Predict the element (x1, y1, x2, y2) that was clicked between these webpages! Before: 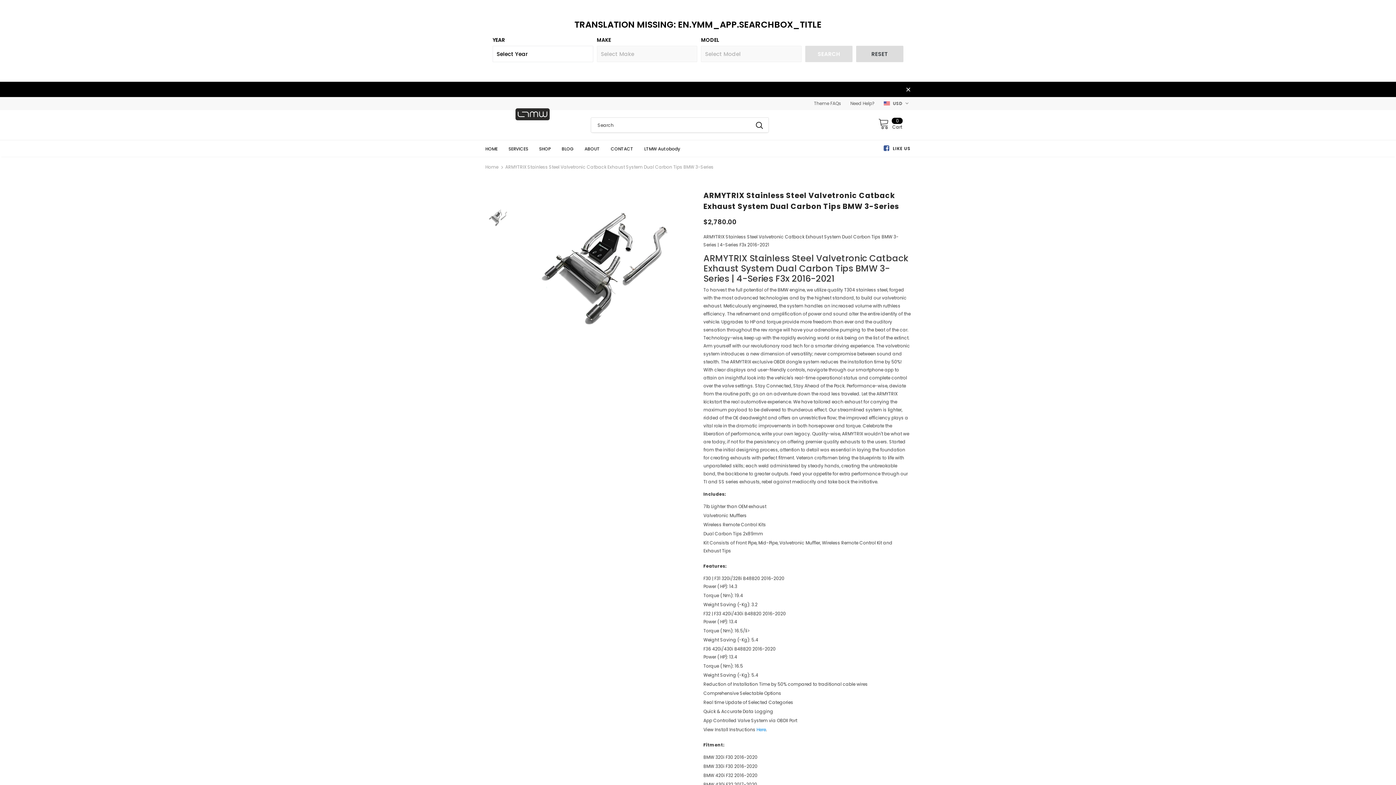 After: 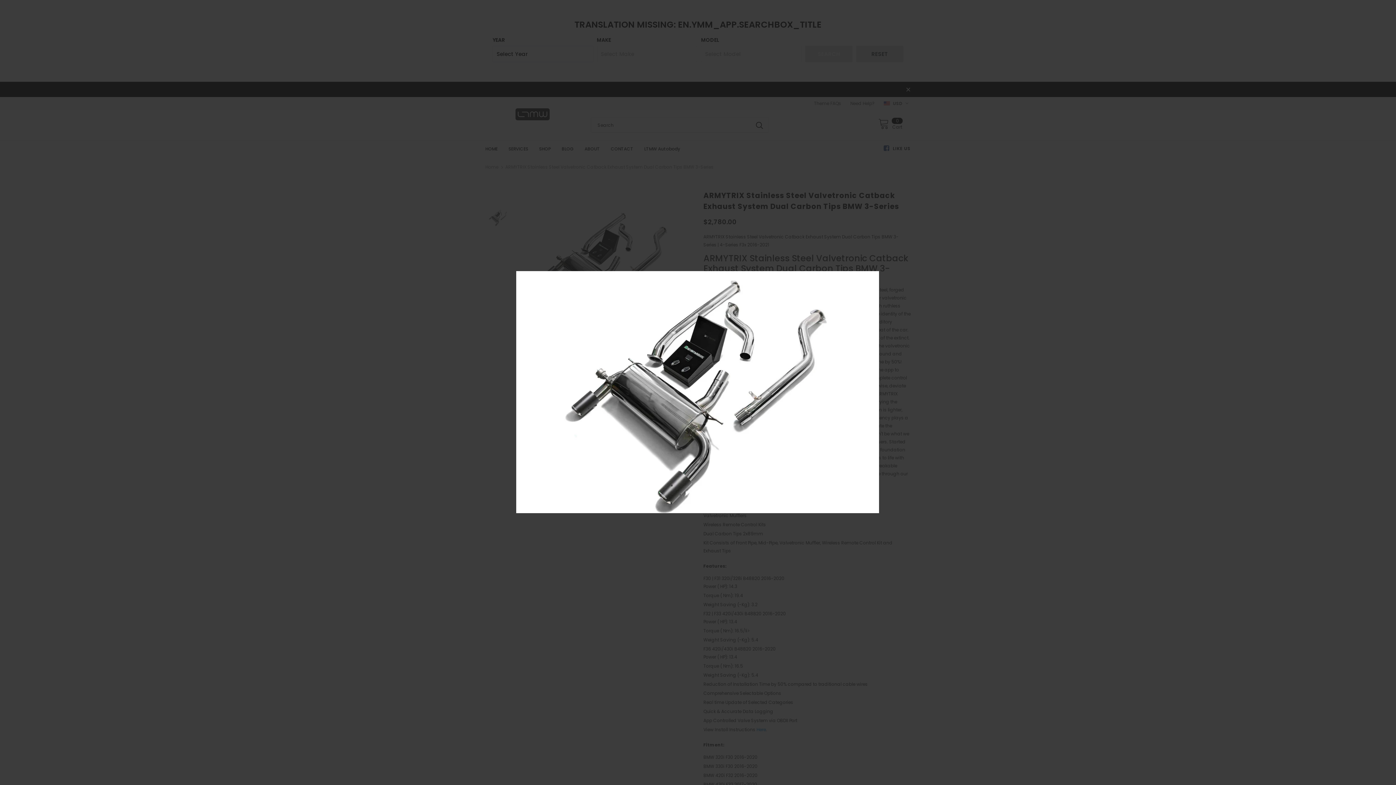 Action: bbox: (518, 208, 692, 324)